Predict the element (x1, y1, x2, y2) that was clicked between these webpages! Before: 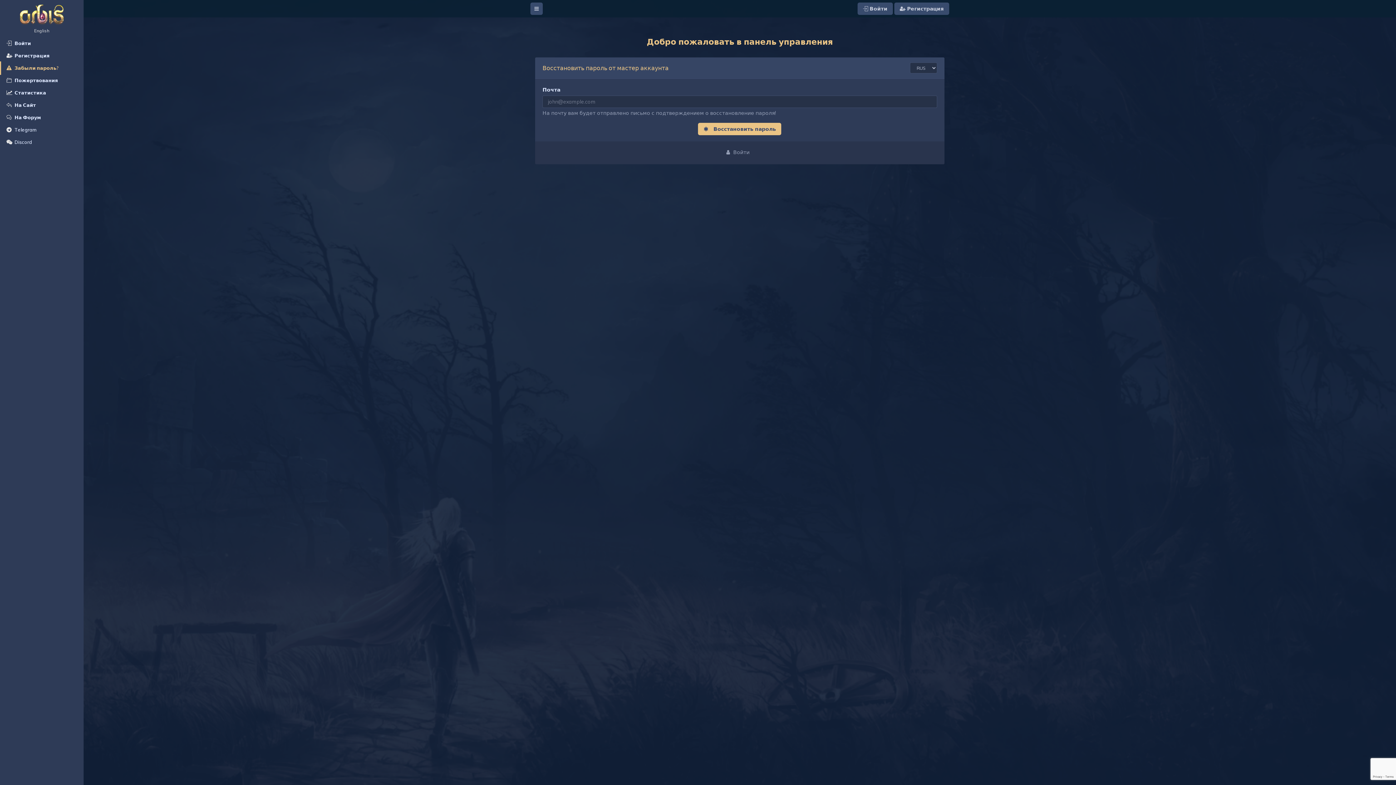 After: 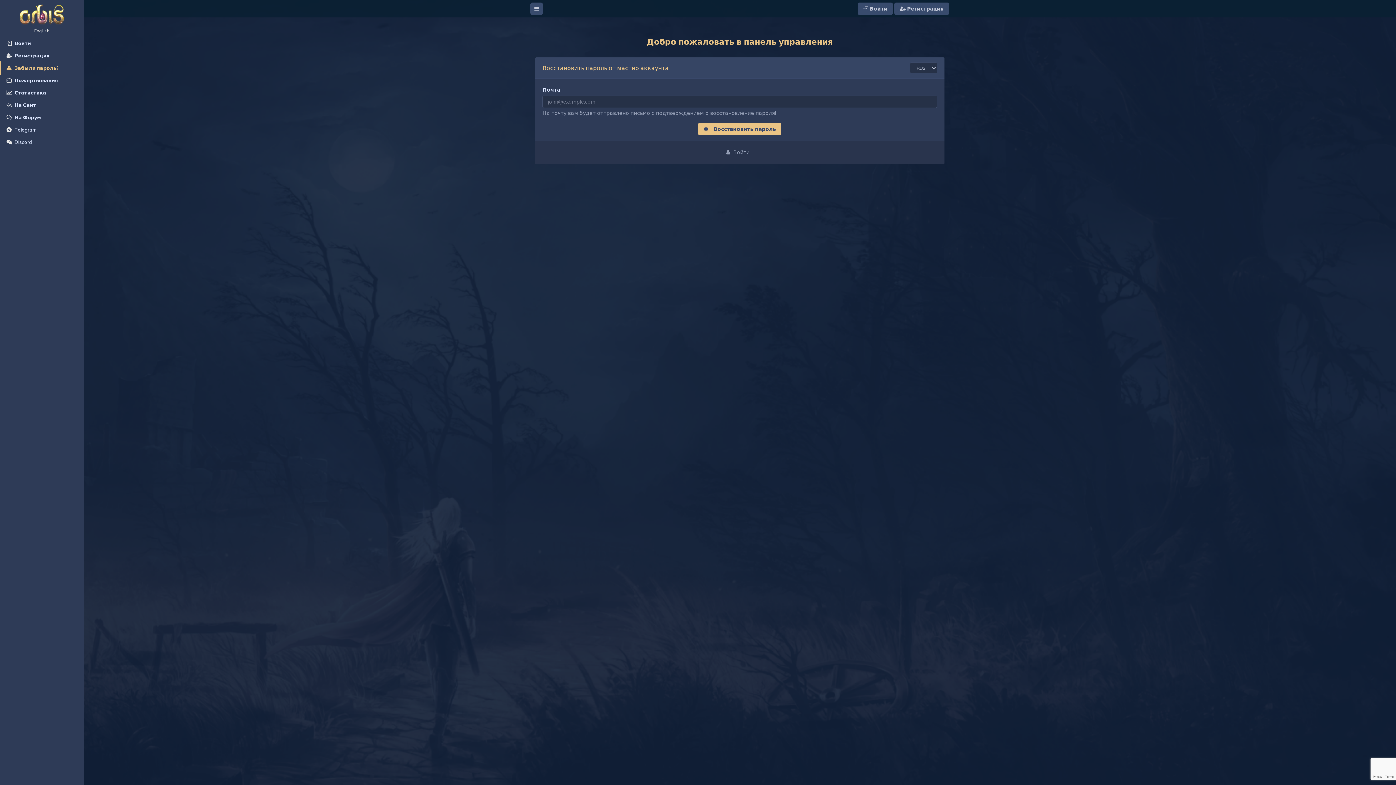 Action: bbox: (0, 61, 83, 74) label: Забыли пароль?